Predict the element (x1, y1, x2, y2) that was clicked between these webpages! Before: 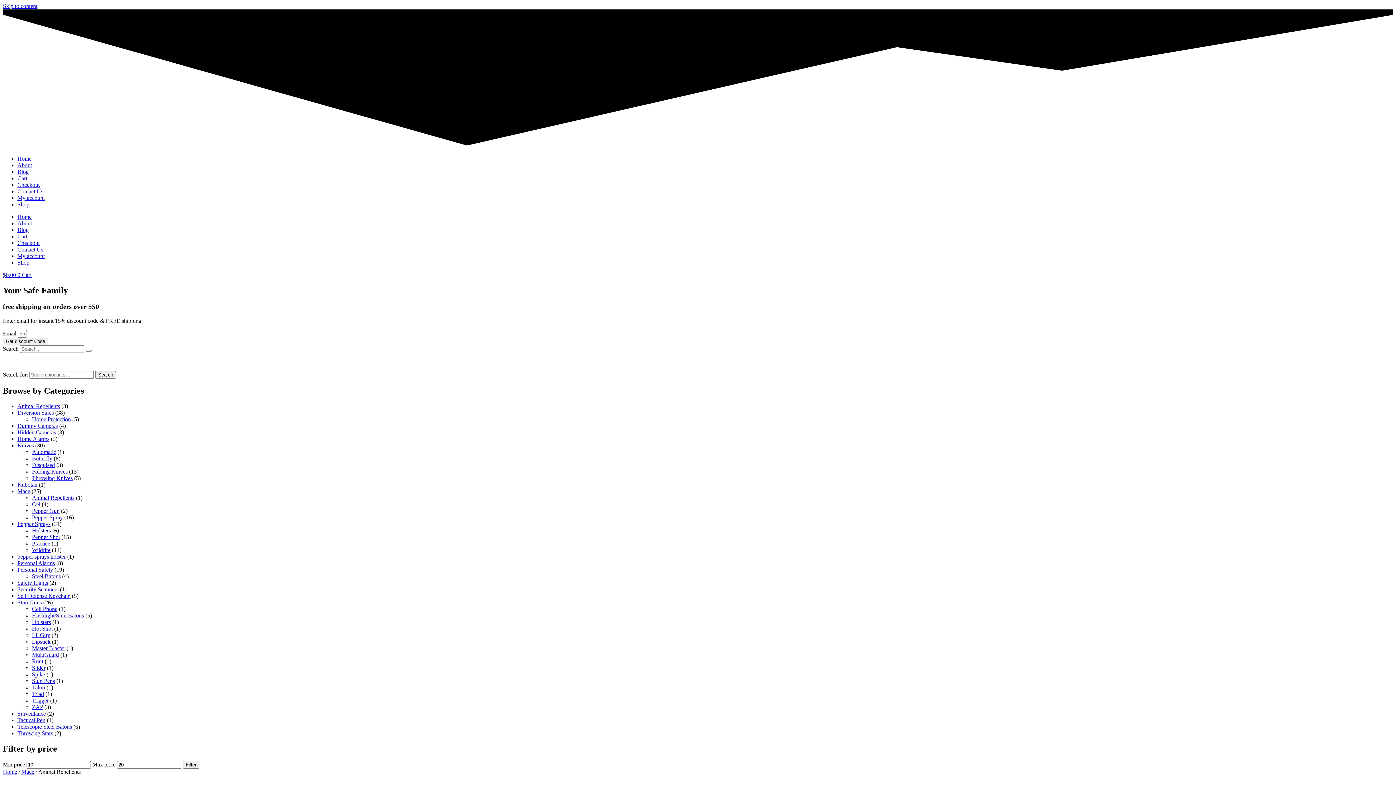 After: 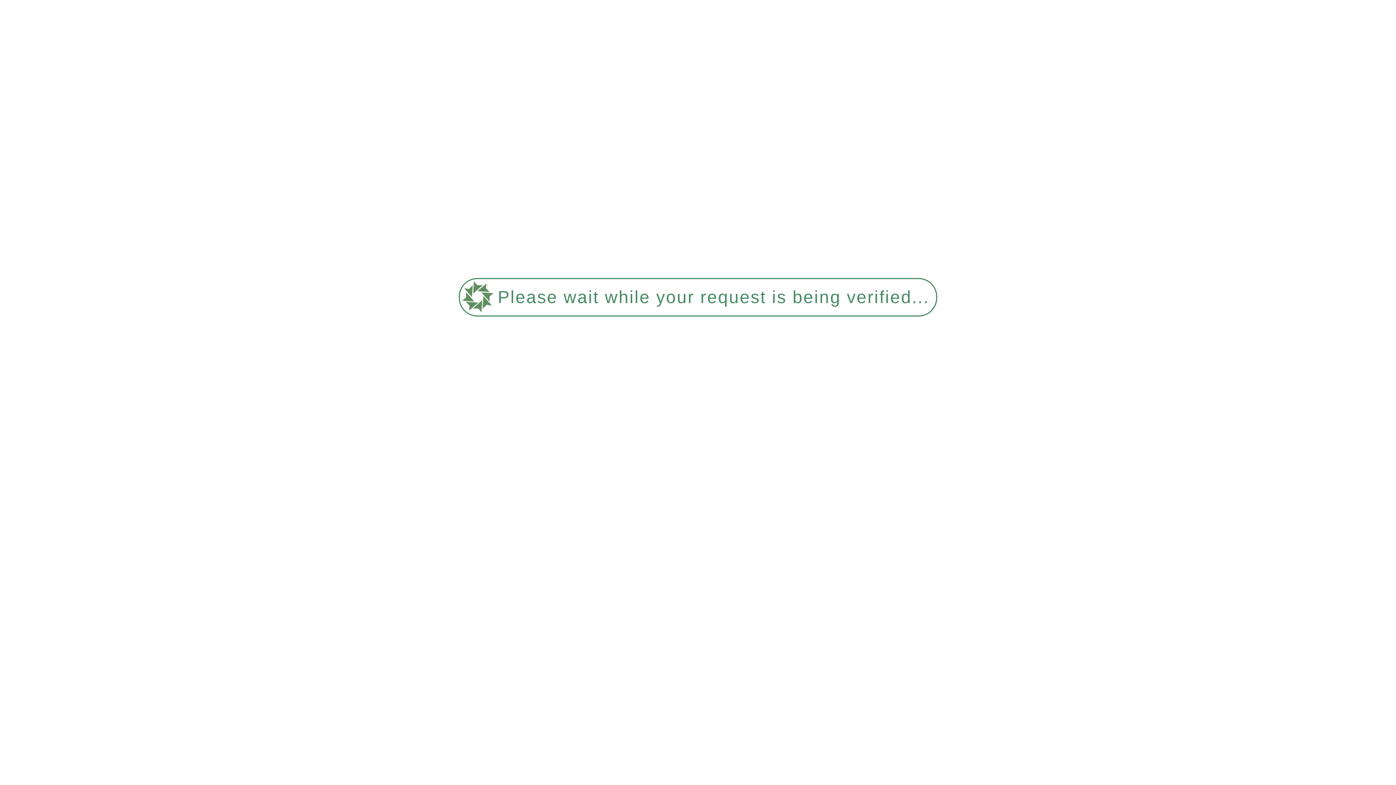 Action: bbox: (17, 155, 31, 161) label: Home